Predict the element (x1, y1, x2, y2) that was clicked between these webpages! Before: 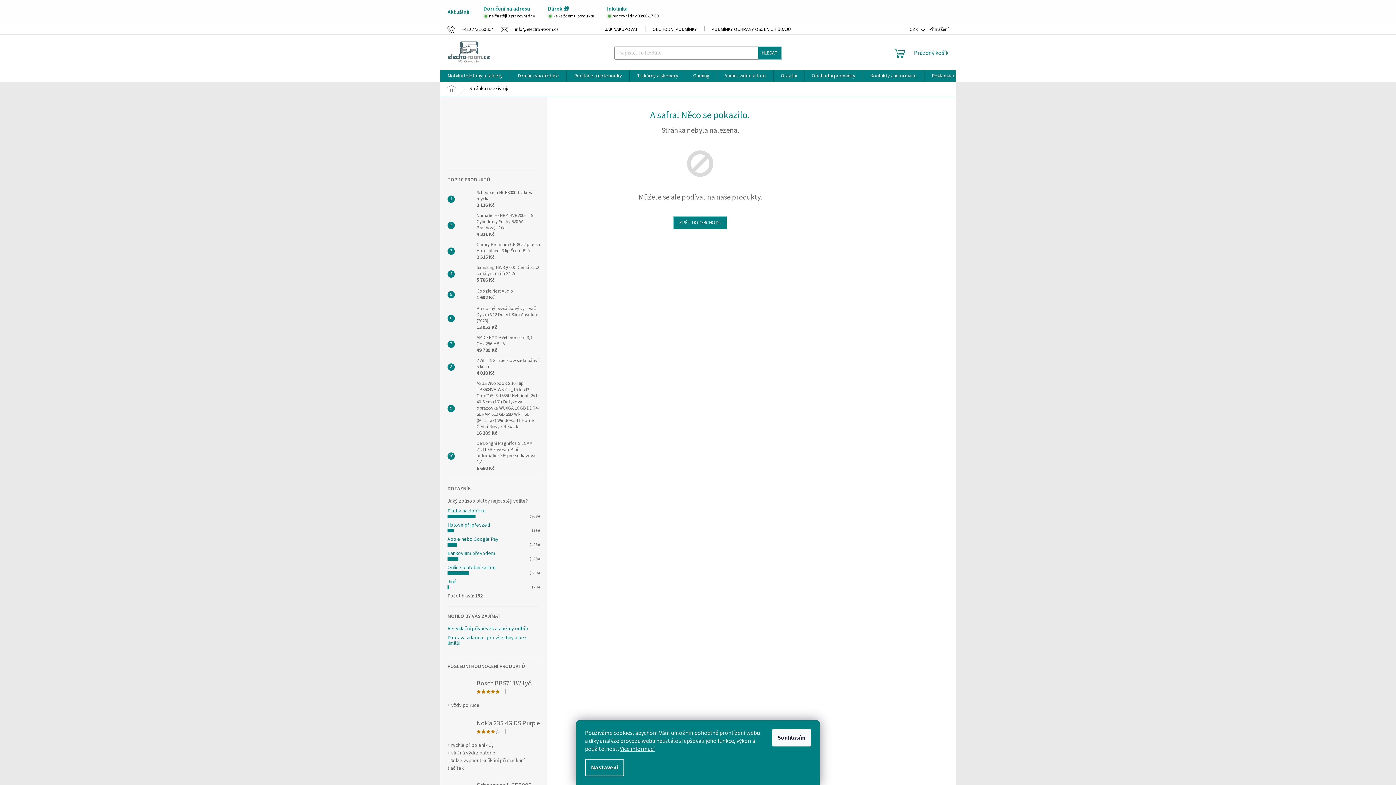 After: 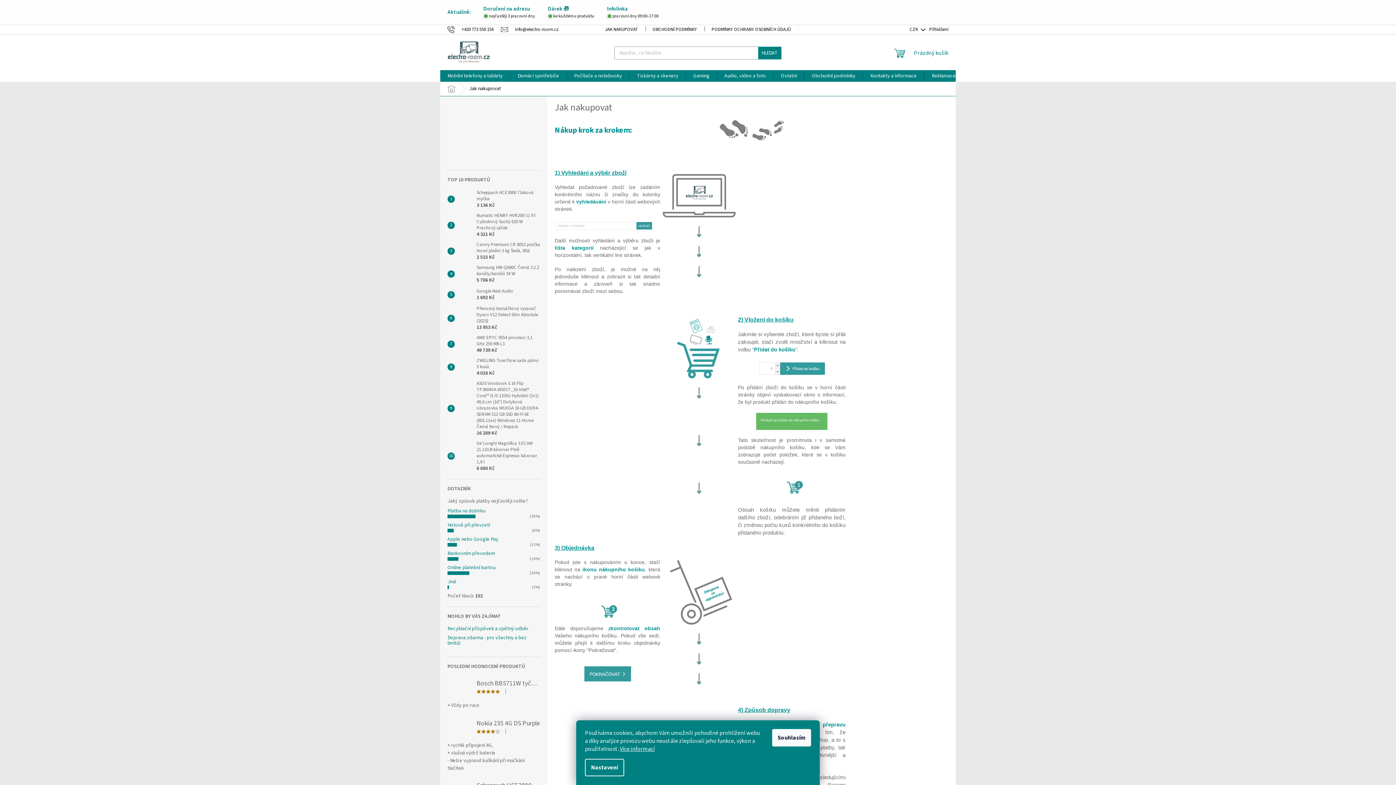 Action: label: JAK NAKUPOVAT bbox: (597, 25, 645, 34)